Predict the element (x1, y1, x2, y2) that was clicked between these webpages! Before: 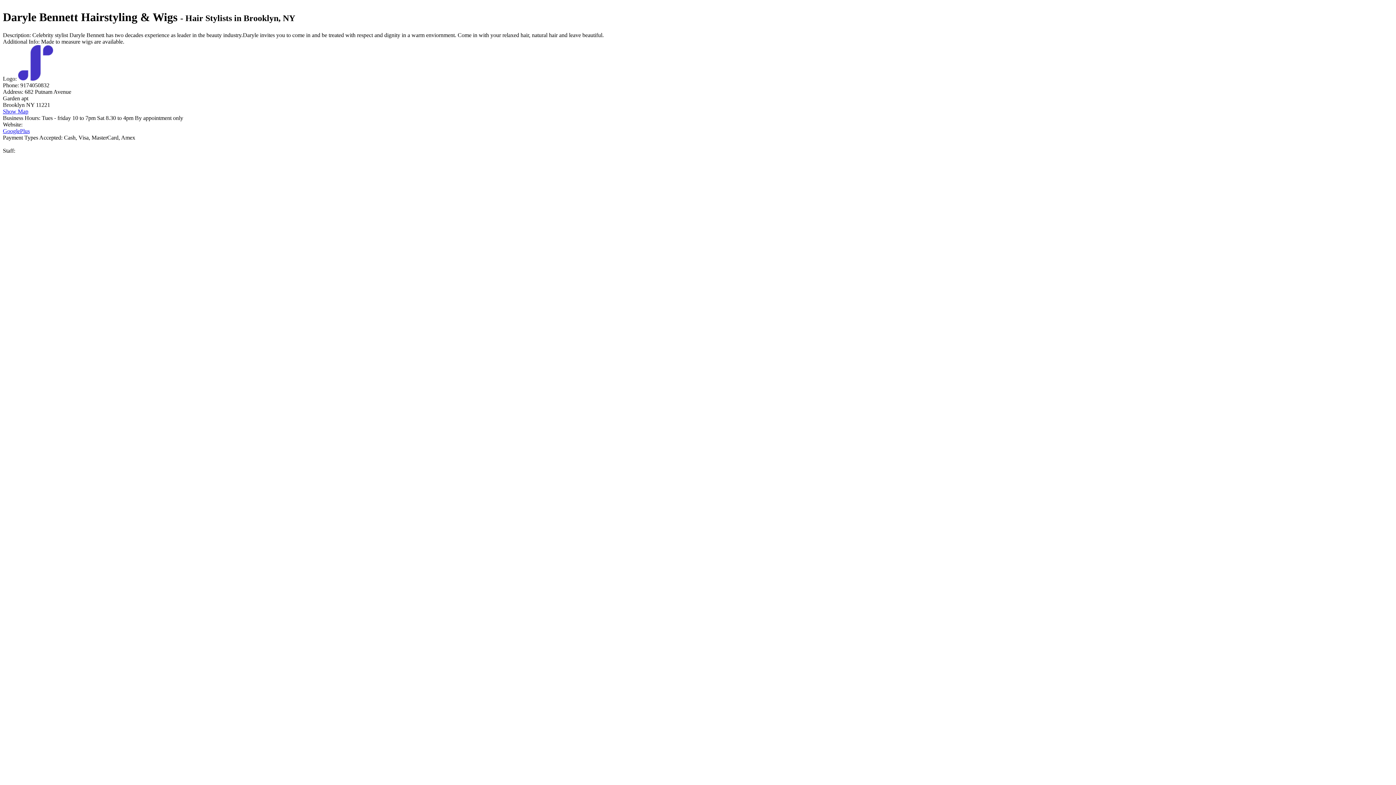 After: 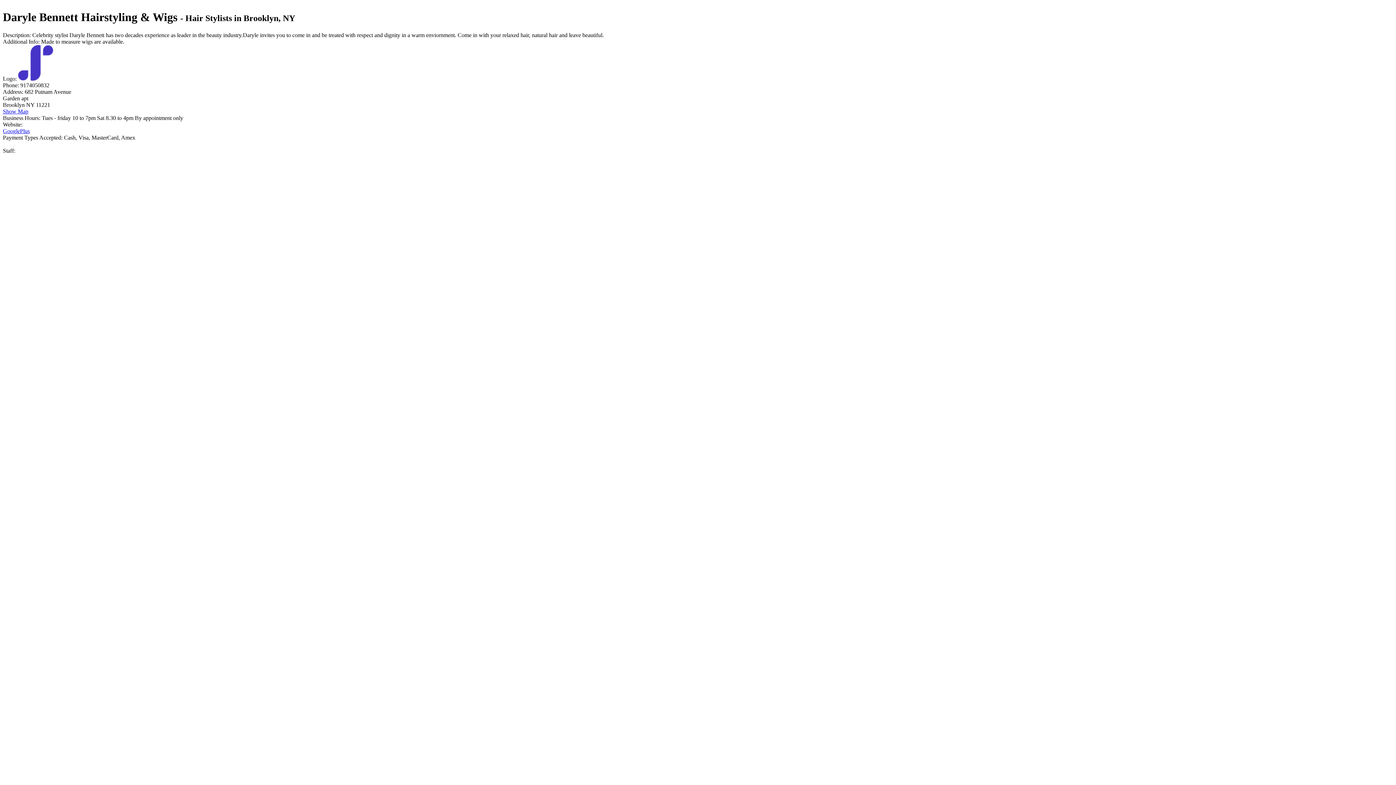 Action: label: Show Map bbox: (2, 108, 28, 114)